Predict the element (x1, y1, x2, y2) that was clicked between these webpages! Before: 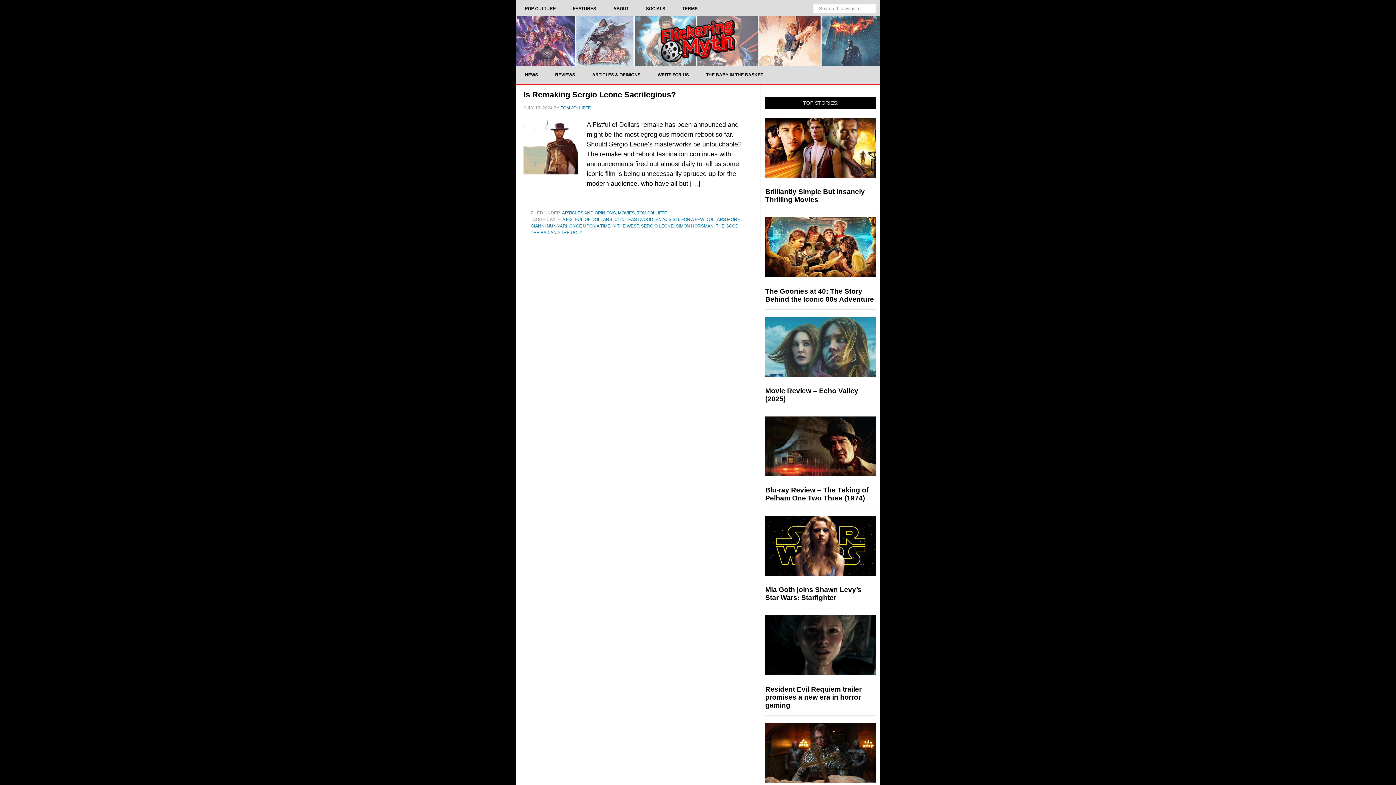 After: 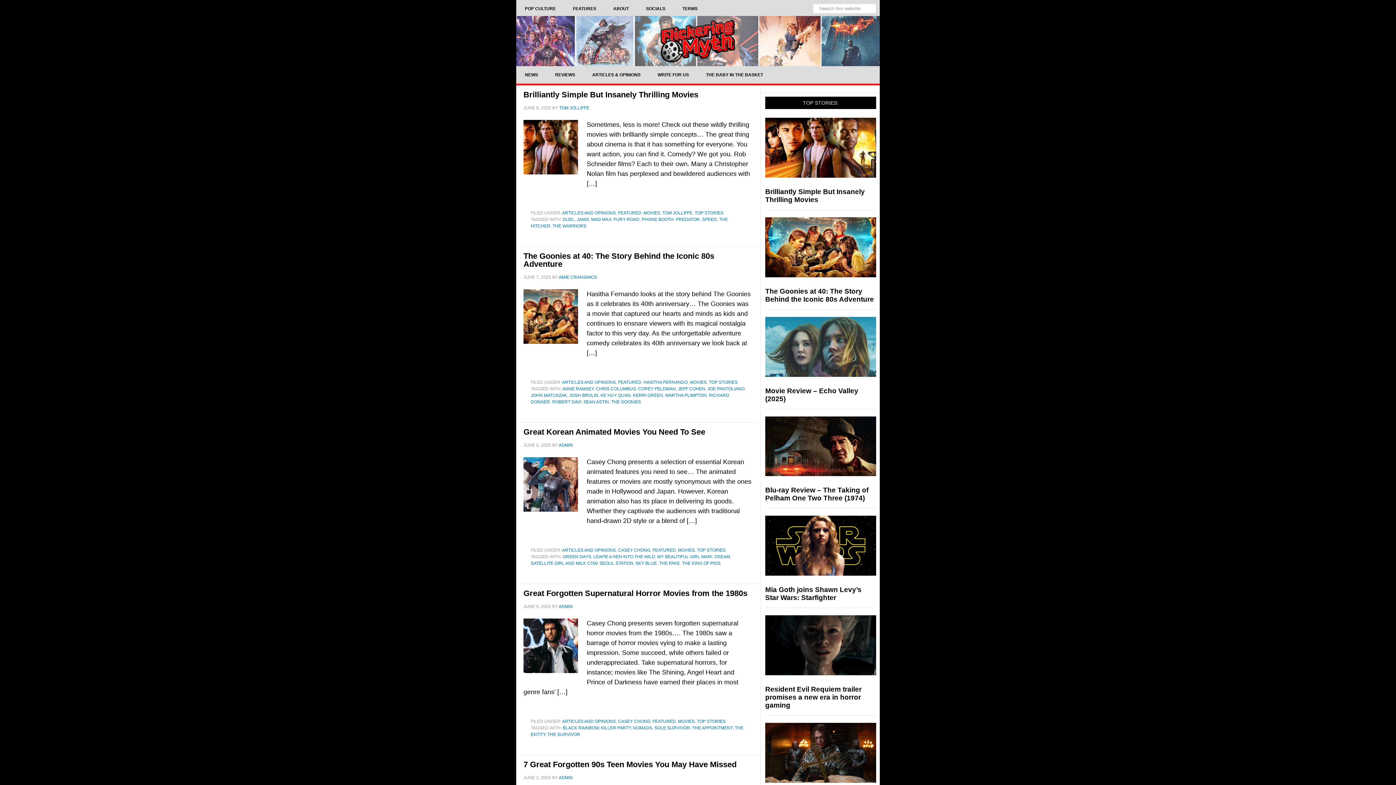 Action: bbox: (583, 66, 649, 83) label: ARTICLES & OPINIONS